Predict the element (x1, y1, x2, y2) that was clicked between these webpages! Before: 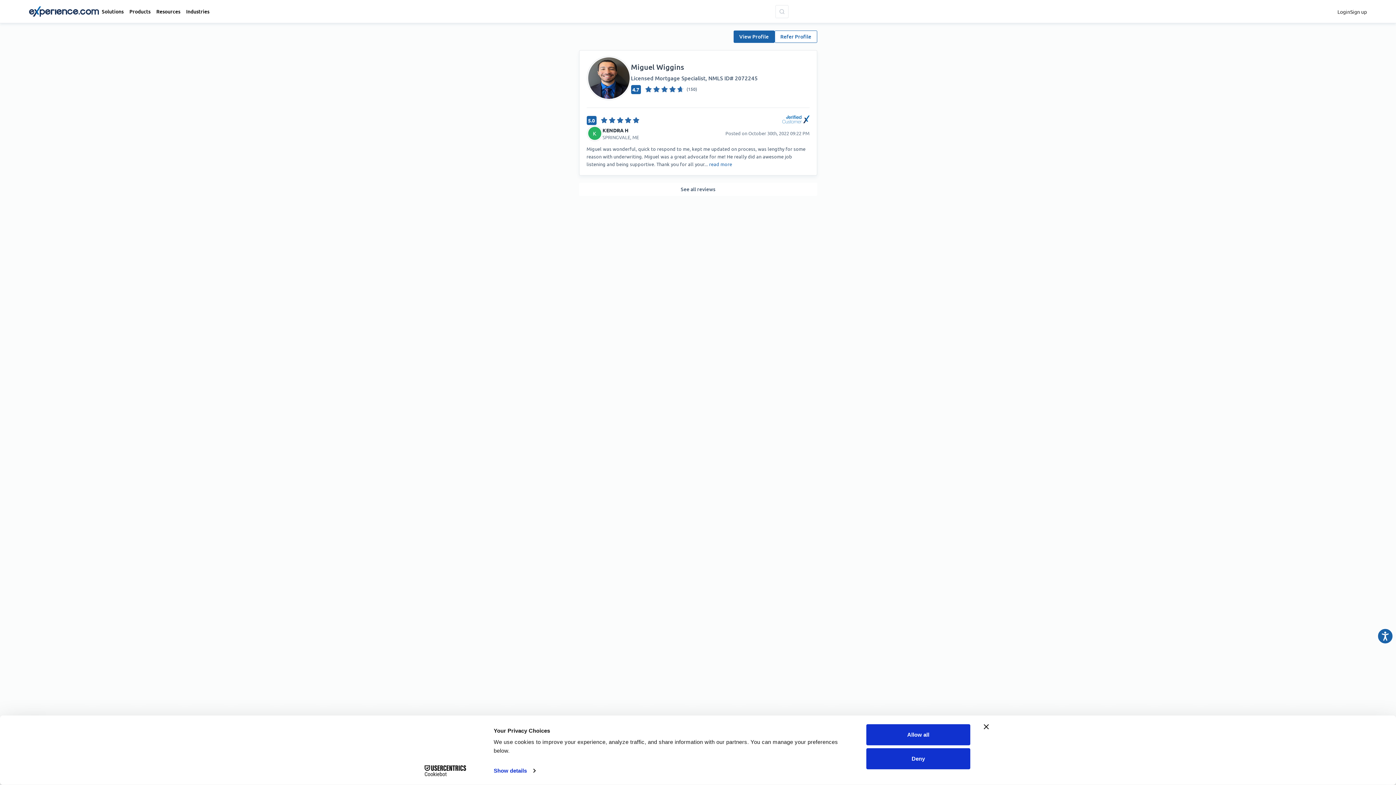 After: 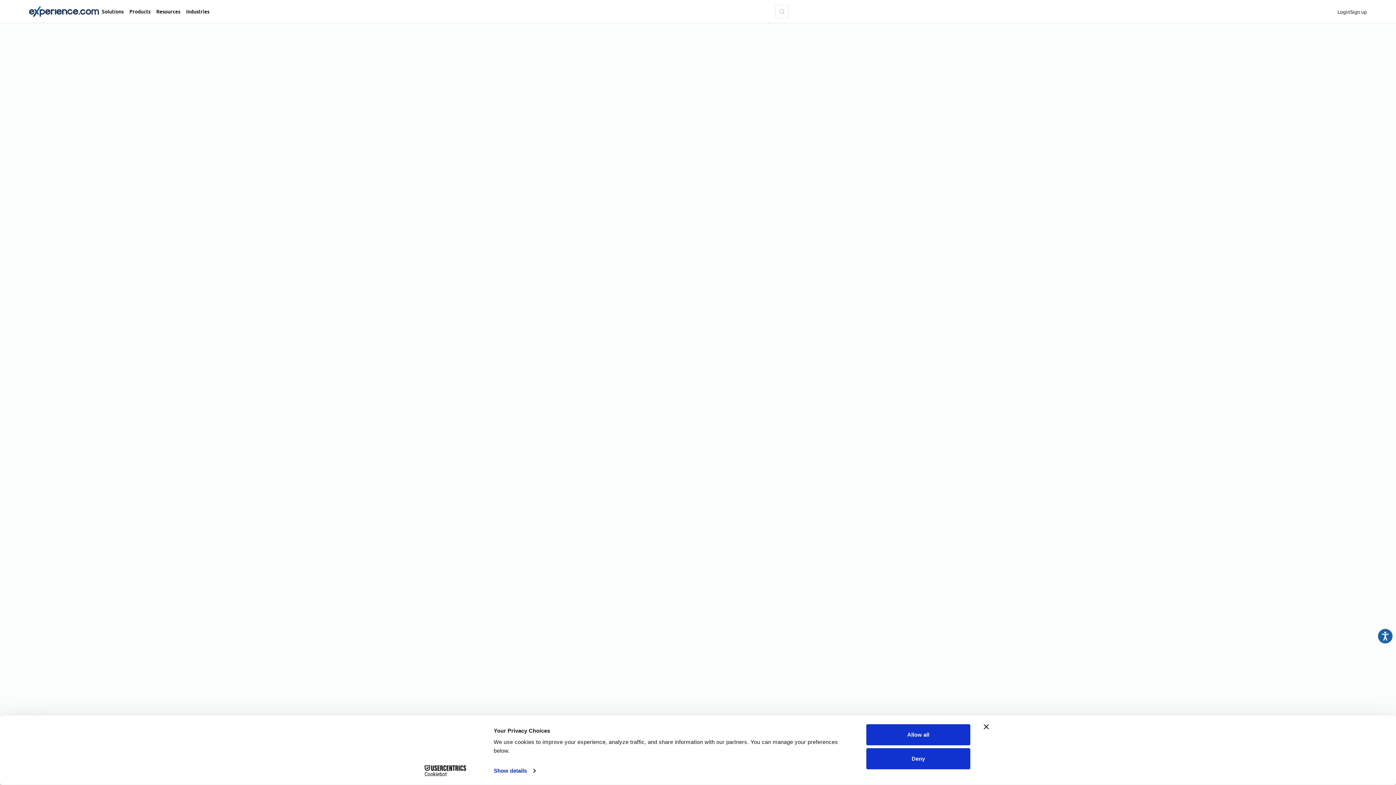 Action: label: See all reviews bbox: (579, 182, 817, 196)